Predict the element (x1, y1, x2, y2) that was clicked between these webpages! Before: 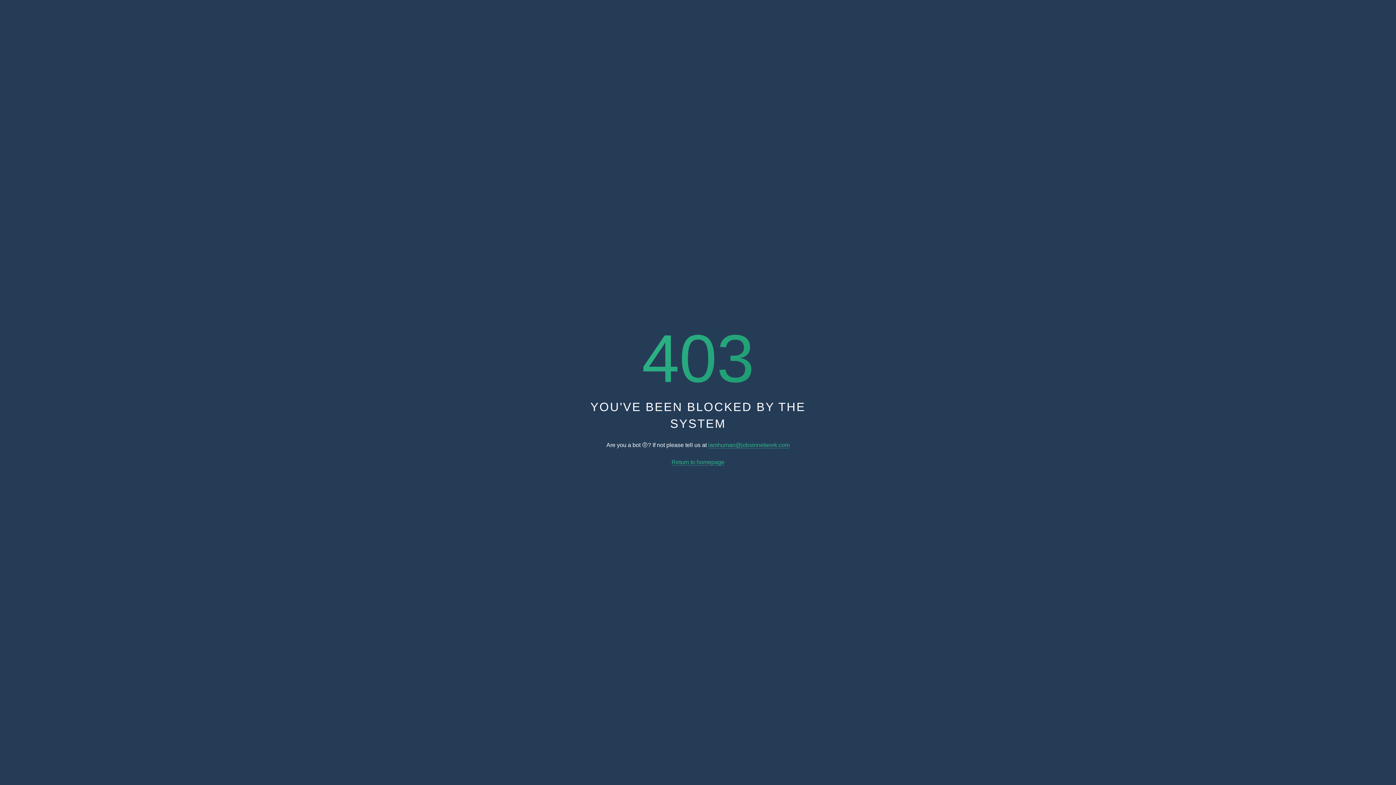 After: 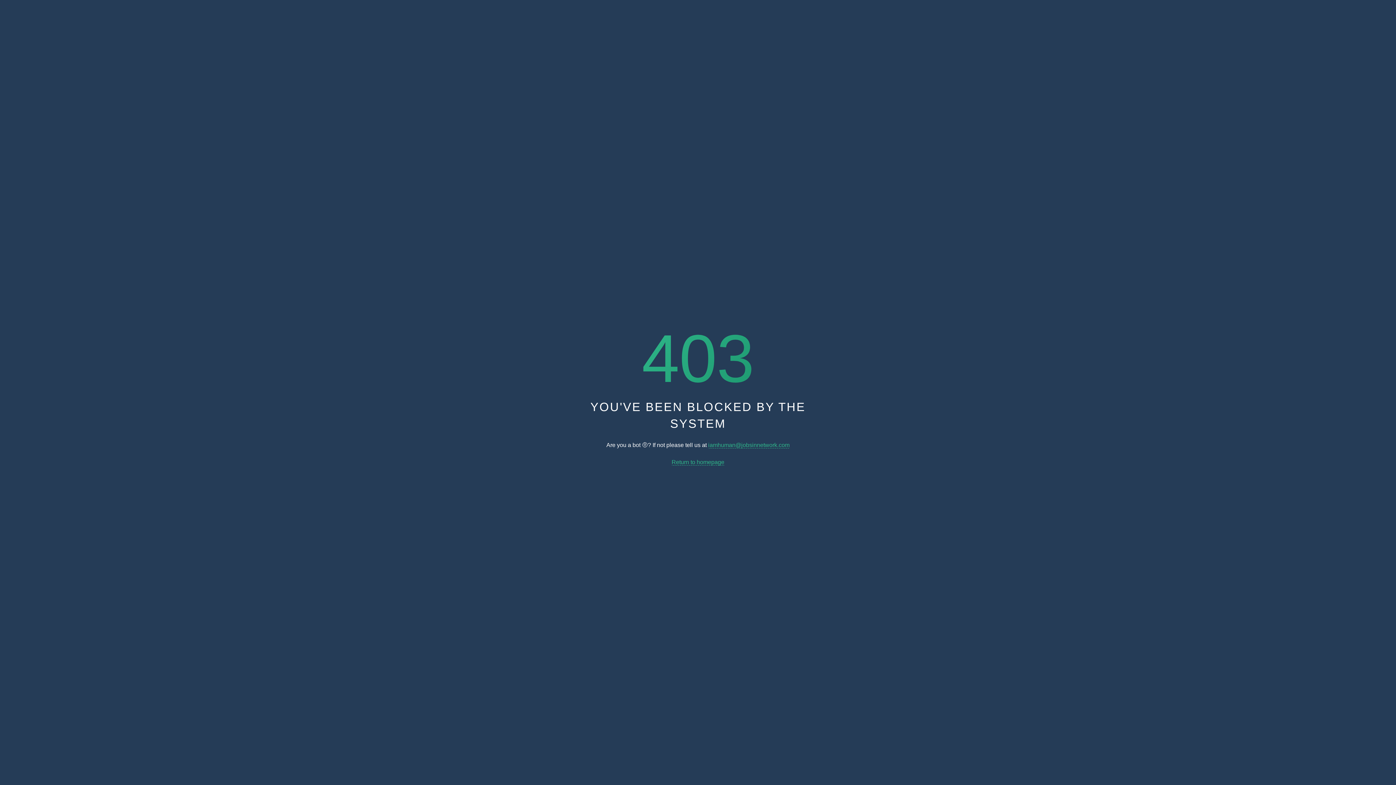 Action: label: Return to homepage bbox: (671, 459, 724, 465)